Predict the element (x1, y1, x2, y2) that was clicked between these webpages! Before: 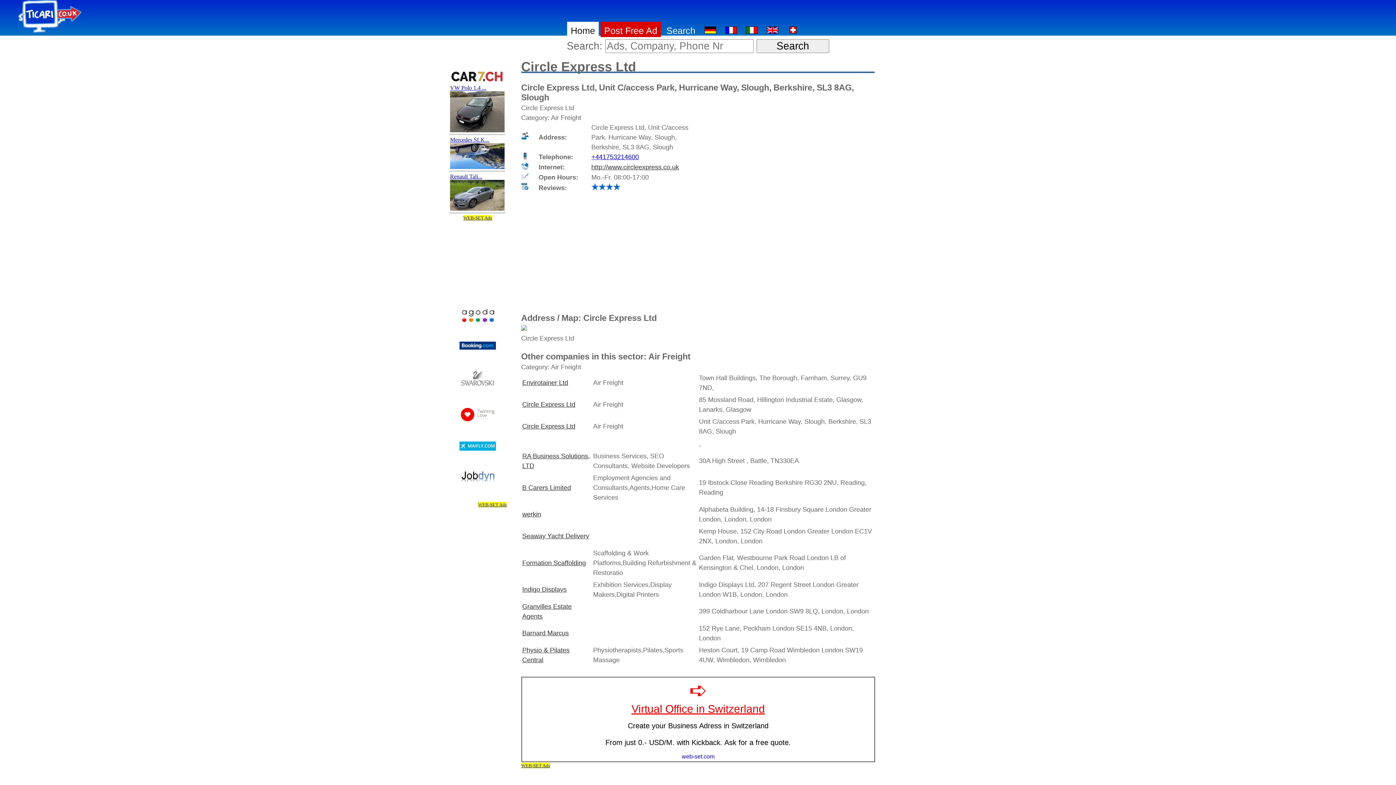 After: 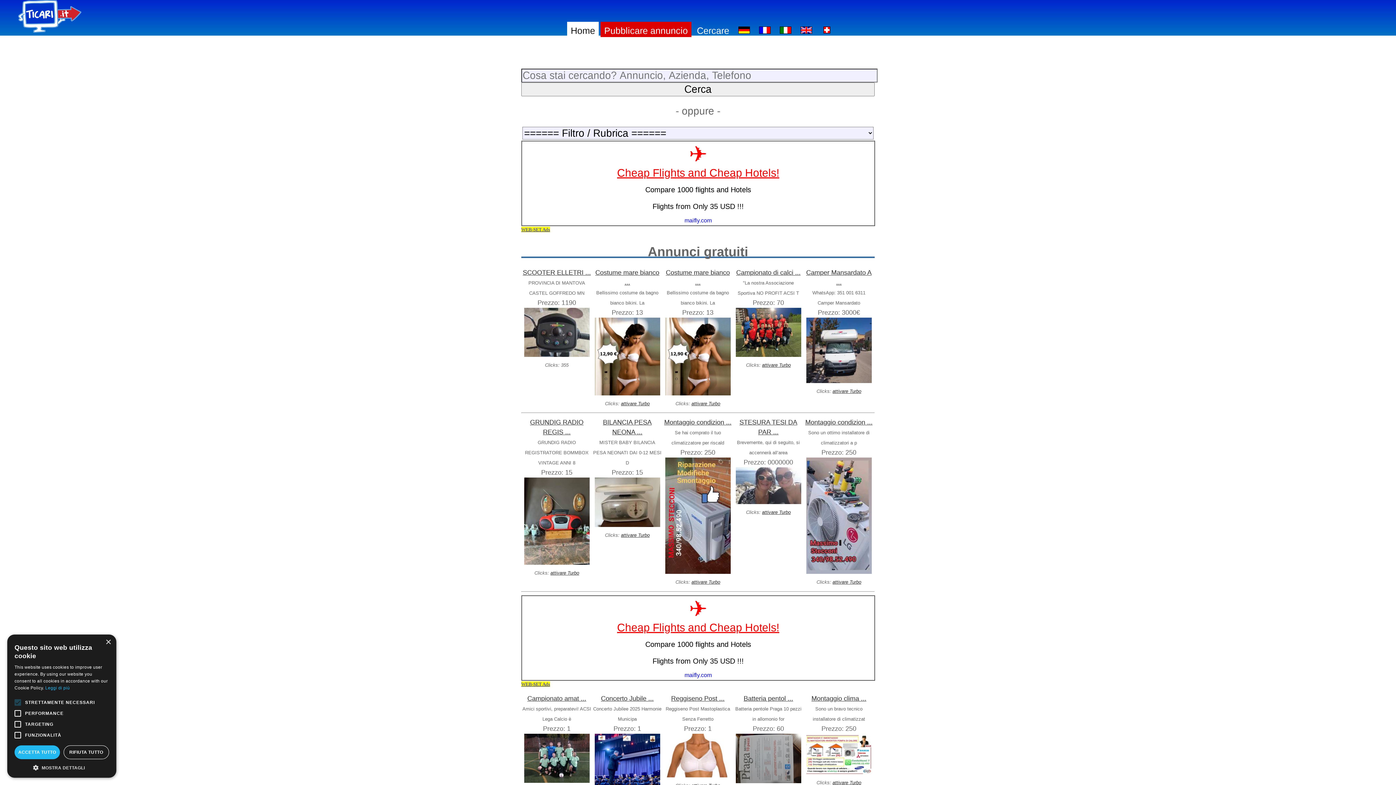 Action: bbox: (742, 21, 761, 37)